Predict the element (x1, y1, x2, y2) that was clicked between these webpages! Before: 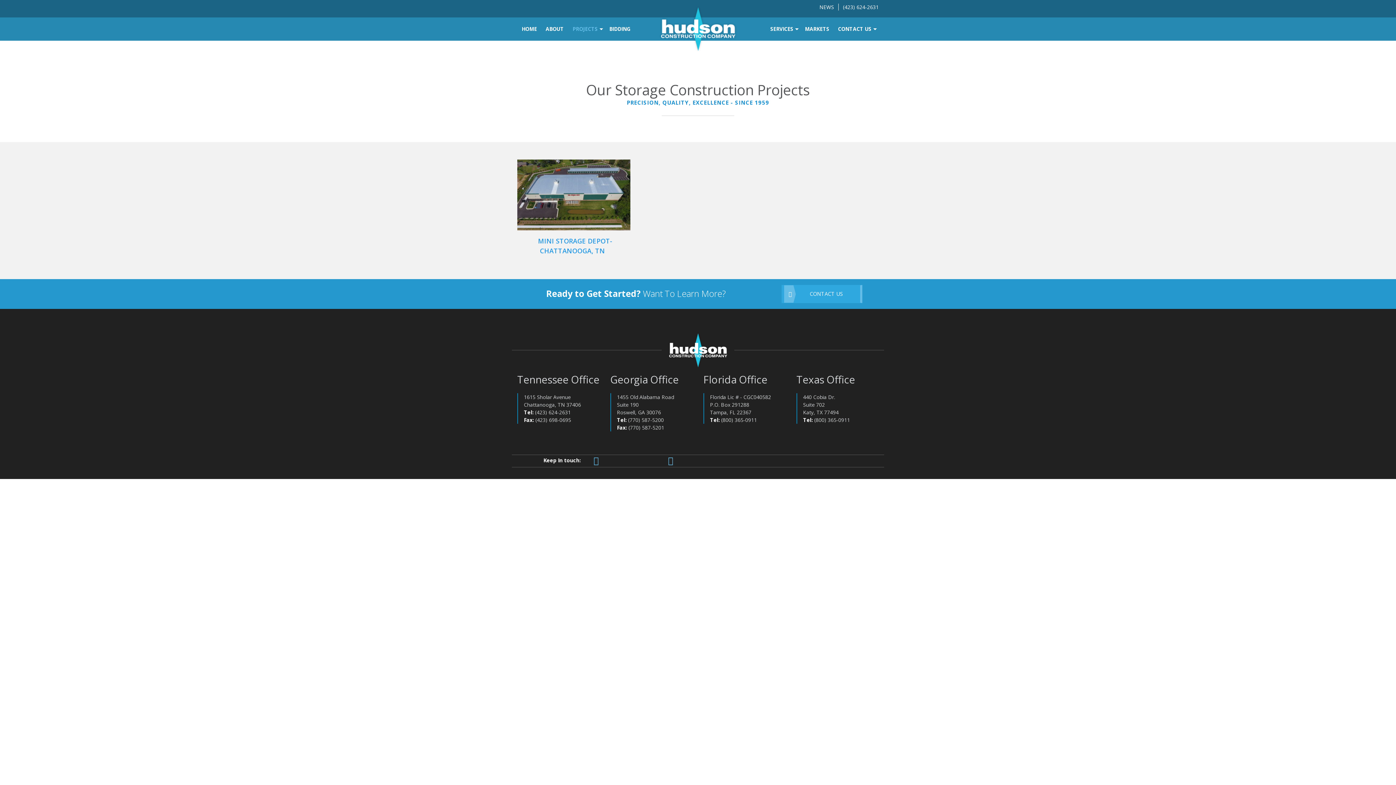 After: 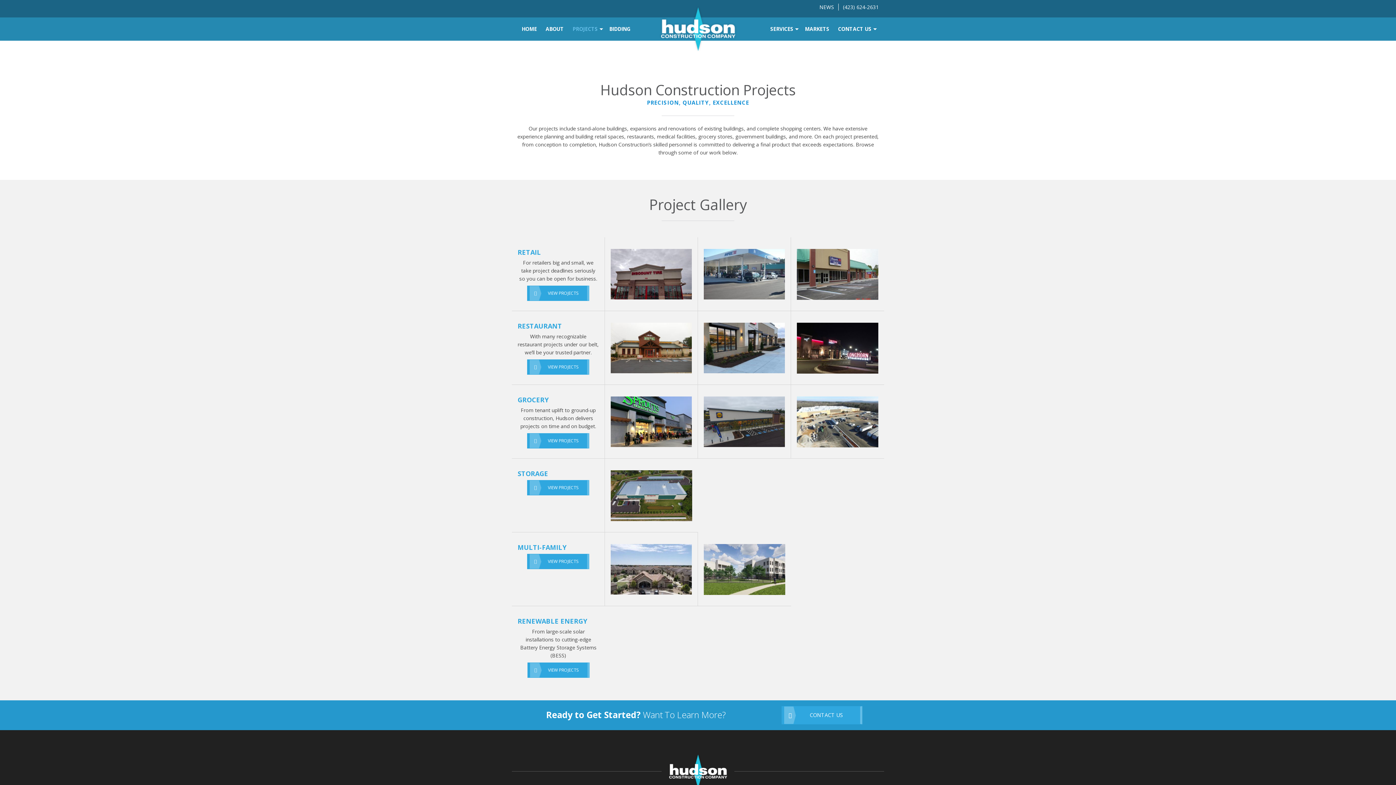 Action: label: PROJECTS bbox: (568, 17, 605, 40)